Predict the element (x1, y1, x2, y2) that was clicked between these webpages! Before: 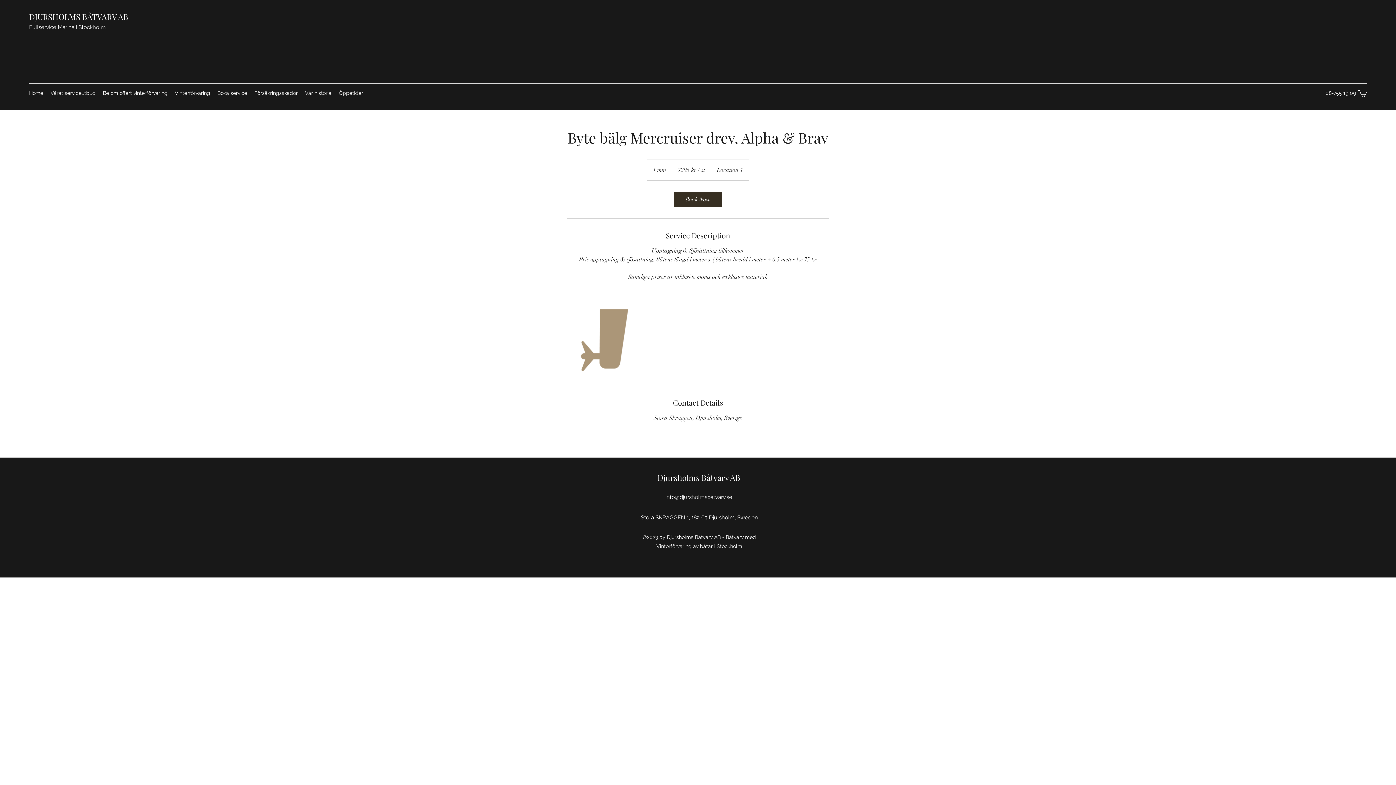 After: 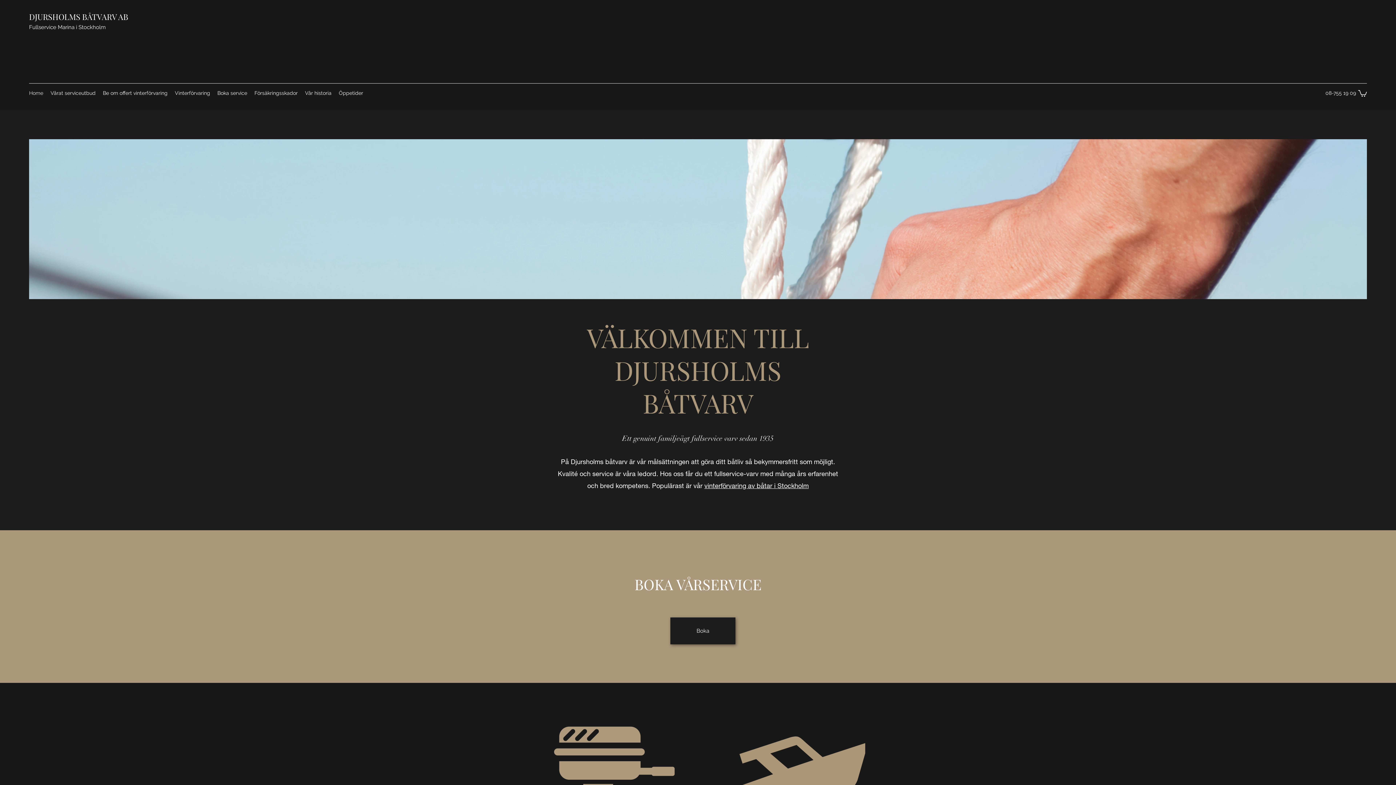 Action: bbox: (657, 472, 740, 483) label: Djursholms Båtvarv AB